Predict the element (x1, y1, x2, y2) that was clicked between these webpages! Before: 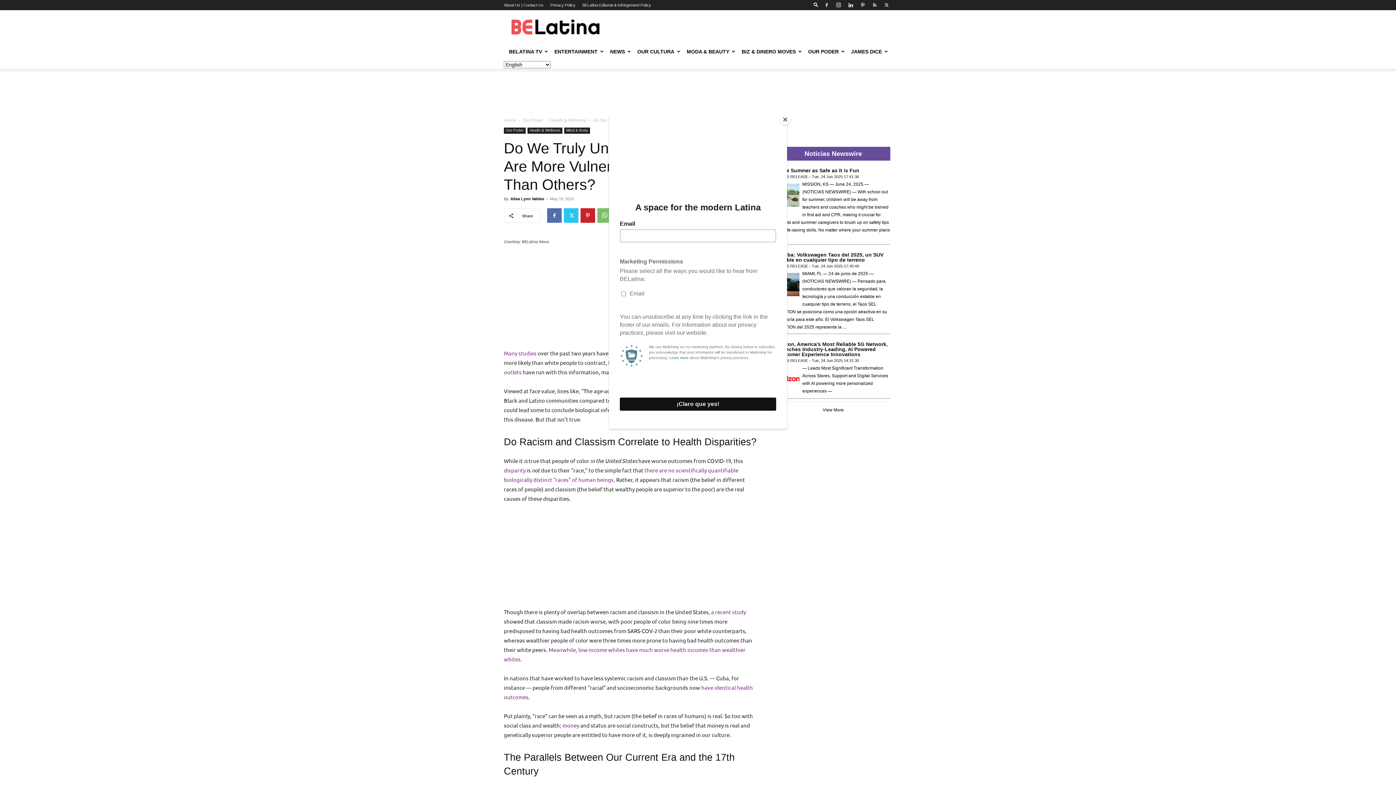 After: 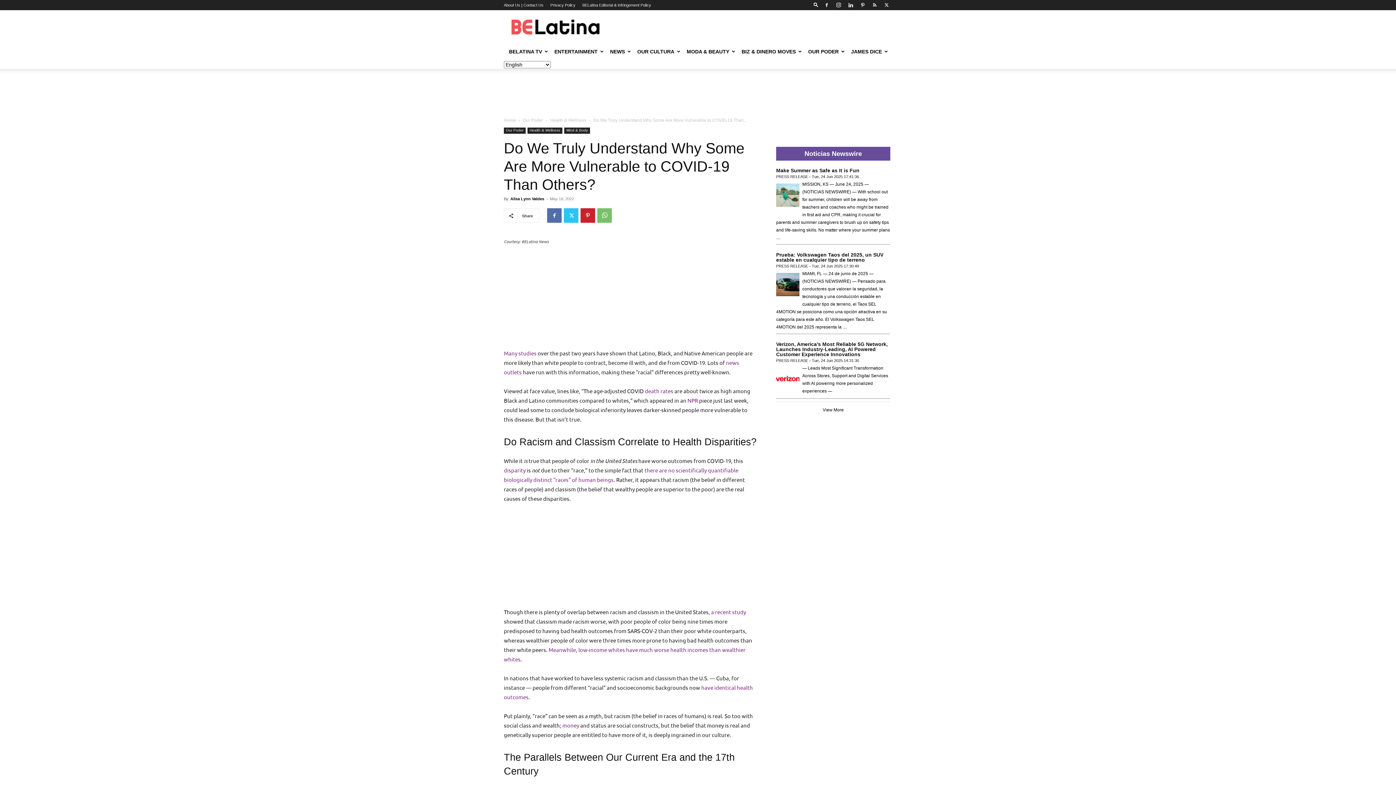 Action: bbox: (780, 114, 790, 125) label: Close